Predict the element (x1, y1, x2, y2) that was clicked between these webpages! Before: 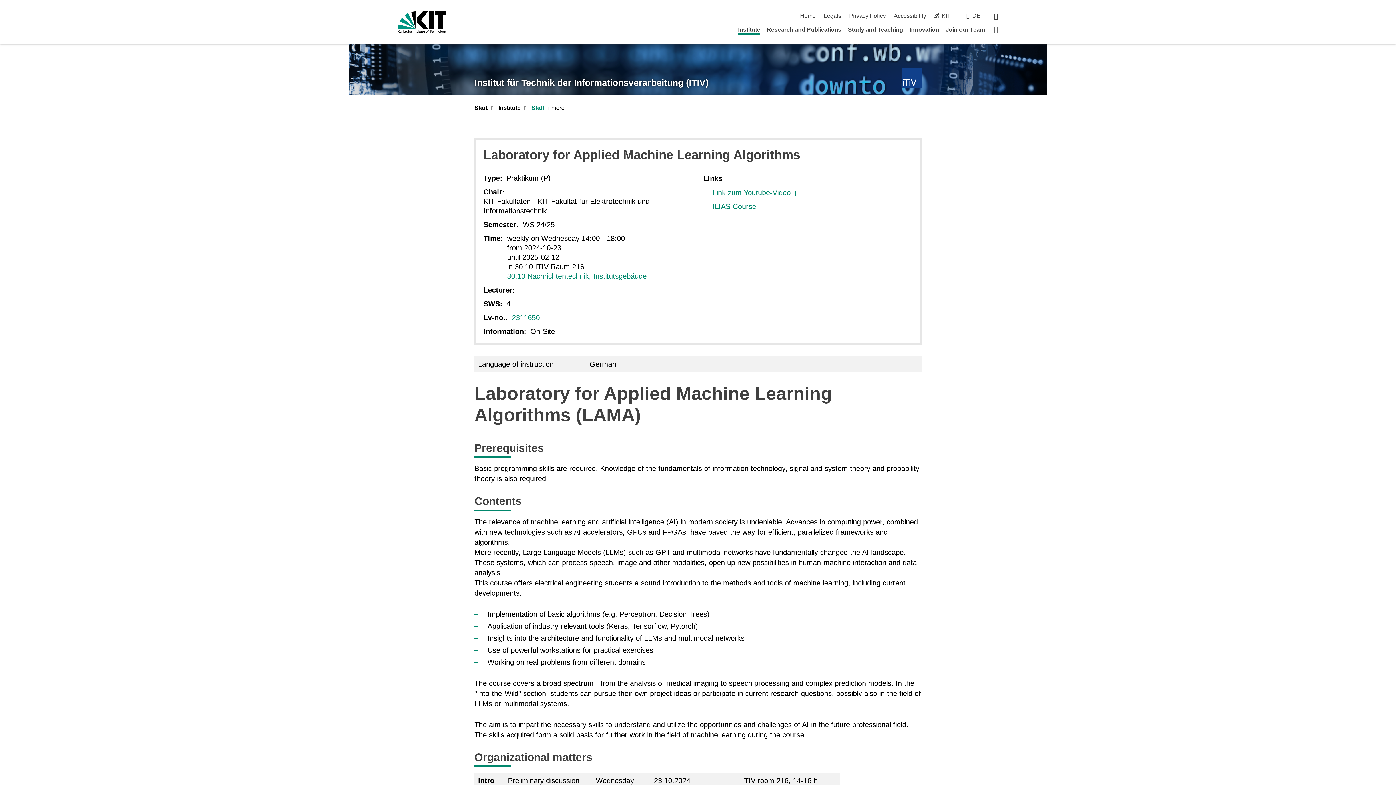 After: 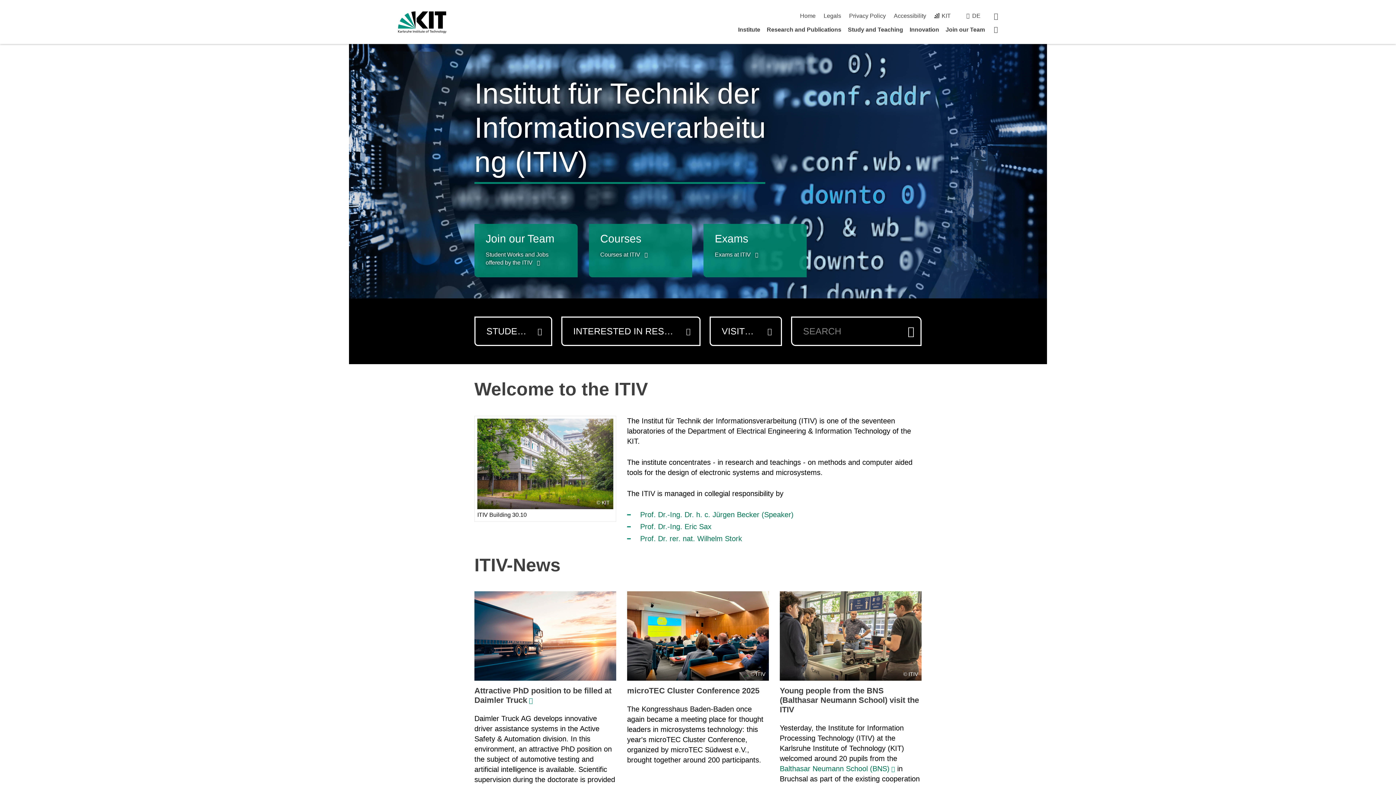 Action: label: Institut für Technik der Informationsverarbeitung (ITIV) bbox: (474, 77, 708, 87)